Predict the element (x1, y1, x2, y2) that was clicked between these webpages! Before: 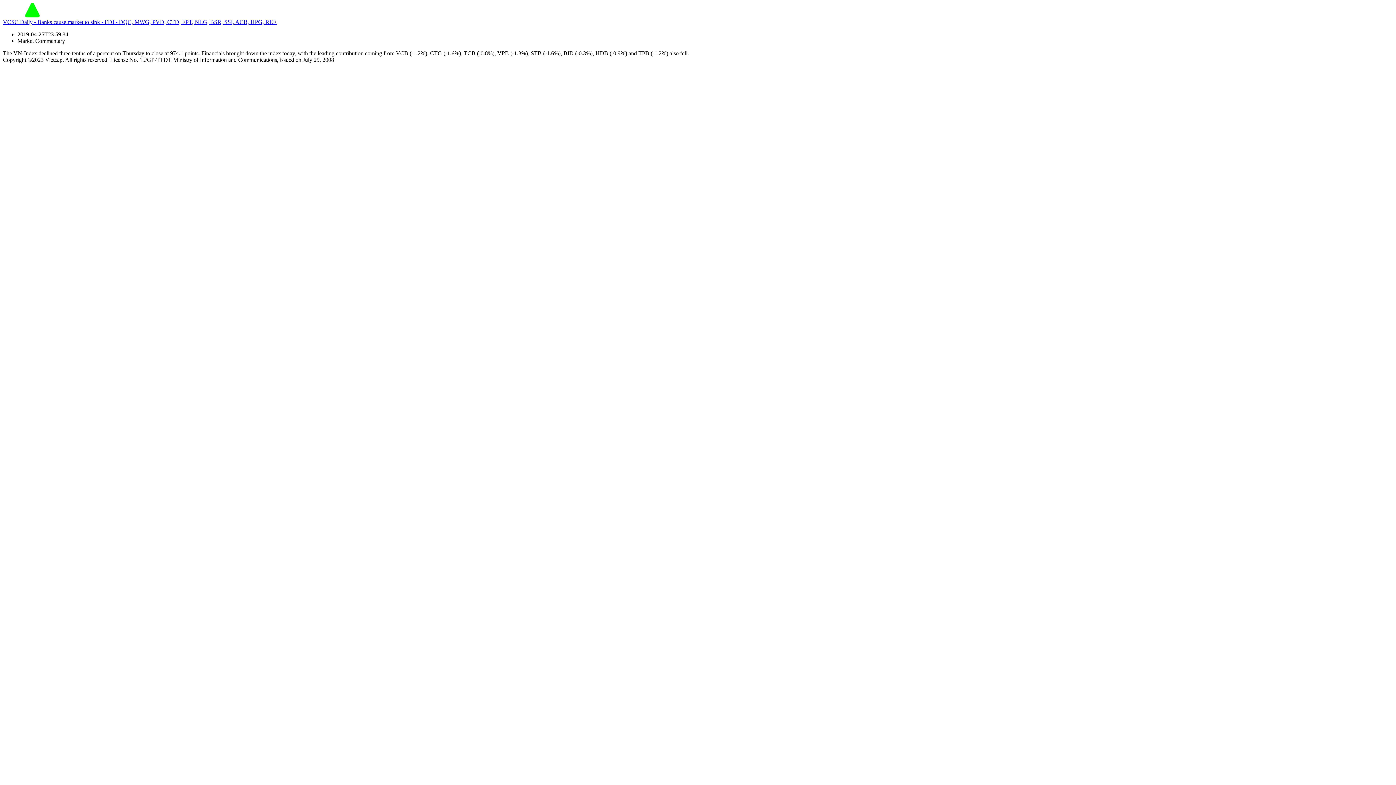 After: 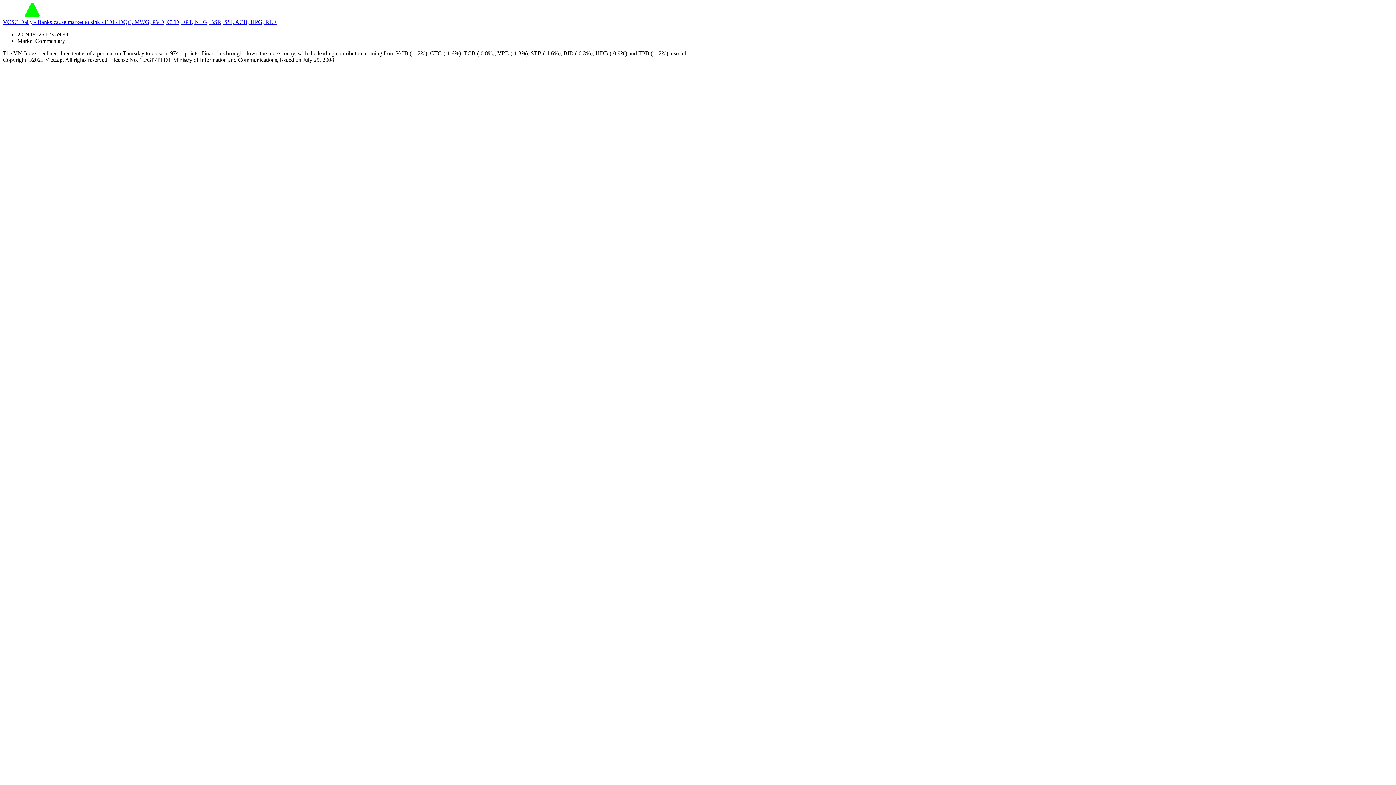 Action: label: VCSC Daily - Banks cause market to sink - FDI - DQC, MWG, PVD, CTD, FPT, NLG, BSR, SSI, ACB, HPG, REE bbox: (2, 18, 276, 25)